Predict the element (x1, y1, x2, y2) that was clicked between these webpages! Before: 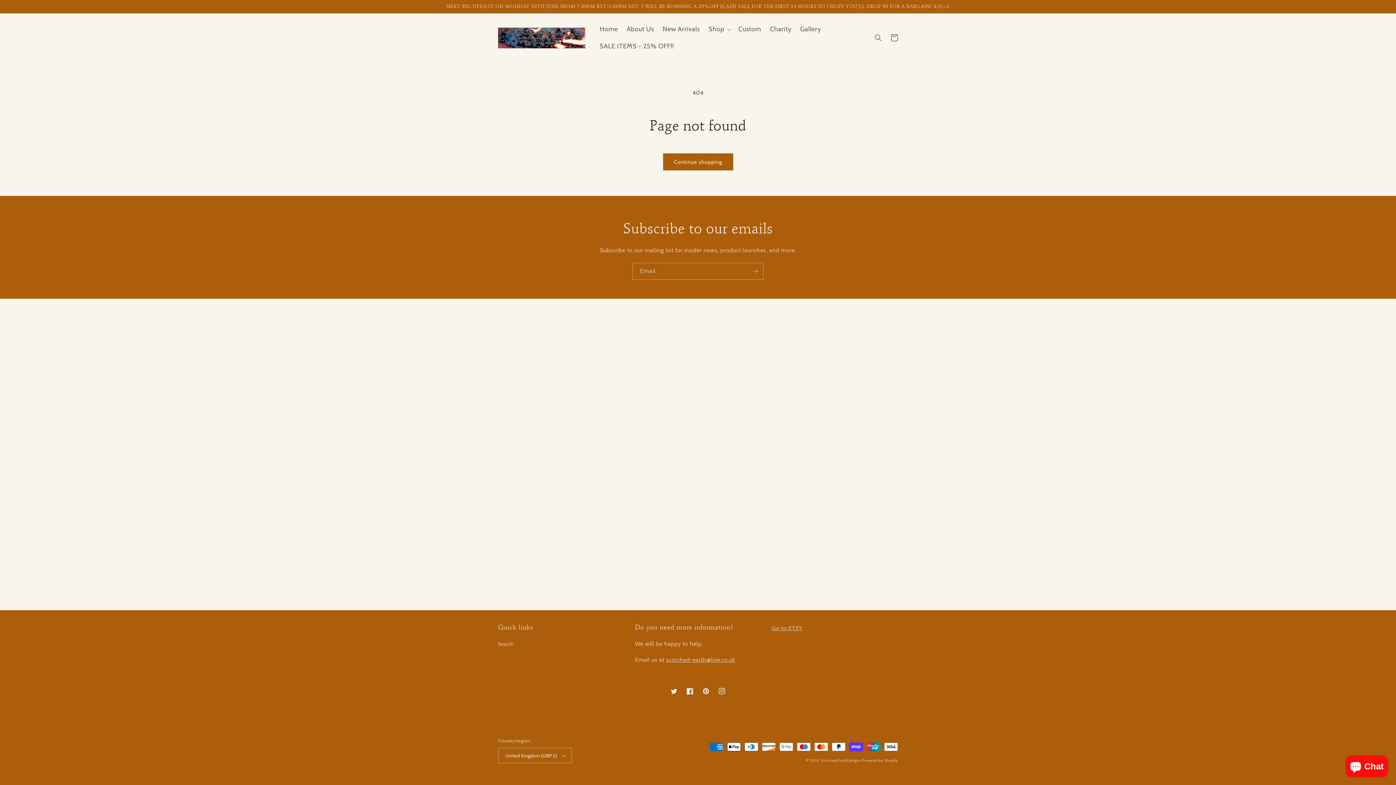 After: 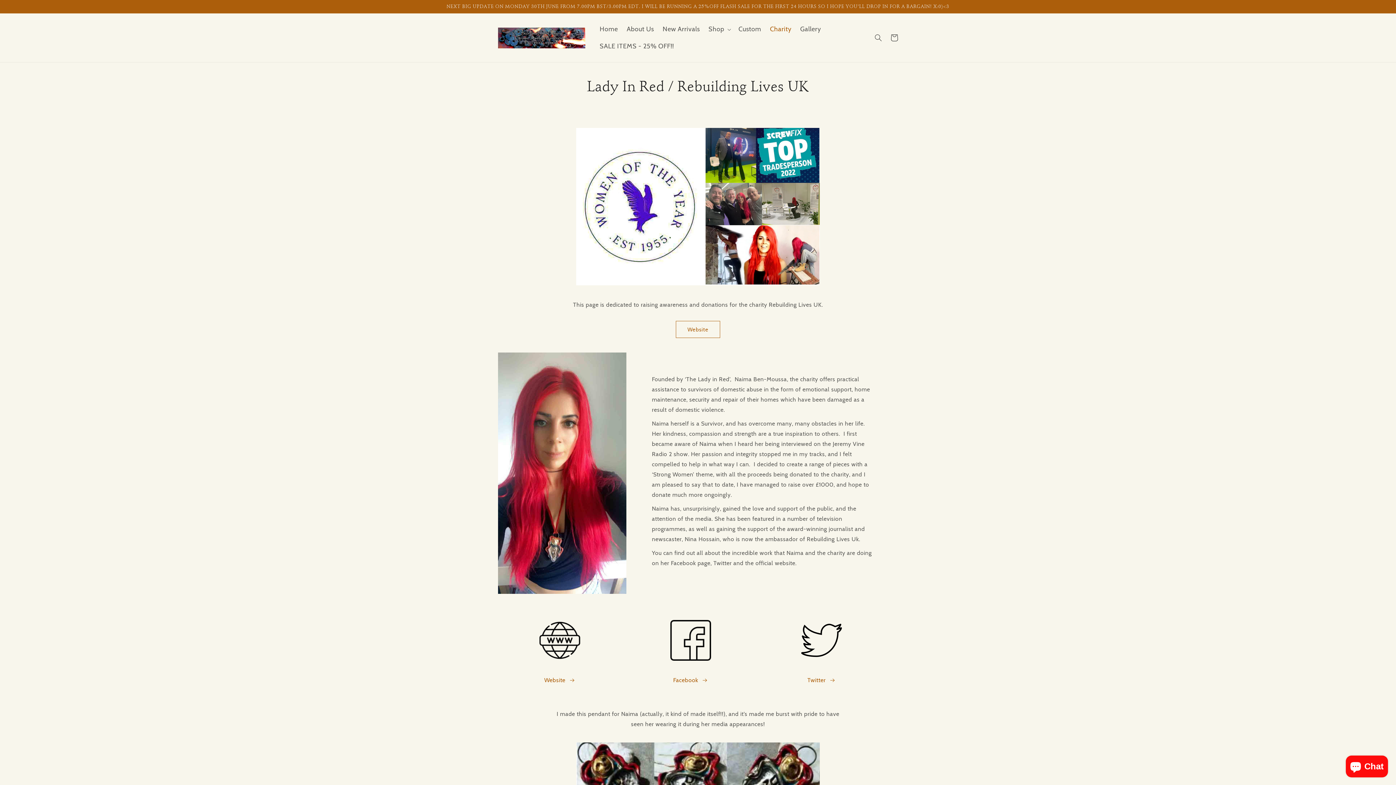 Action: bbox: (765, 20, 796, 37) label: Charity